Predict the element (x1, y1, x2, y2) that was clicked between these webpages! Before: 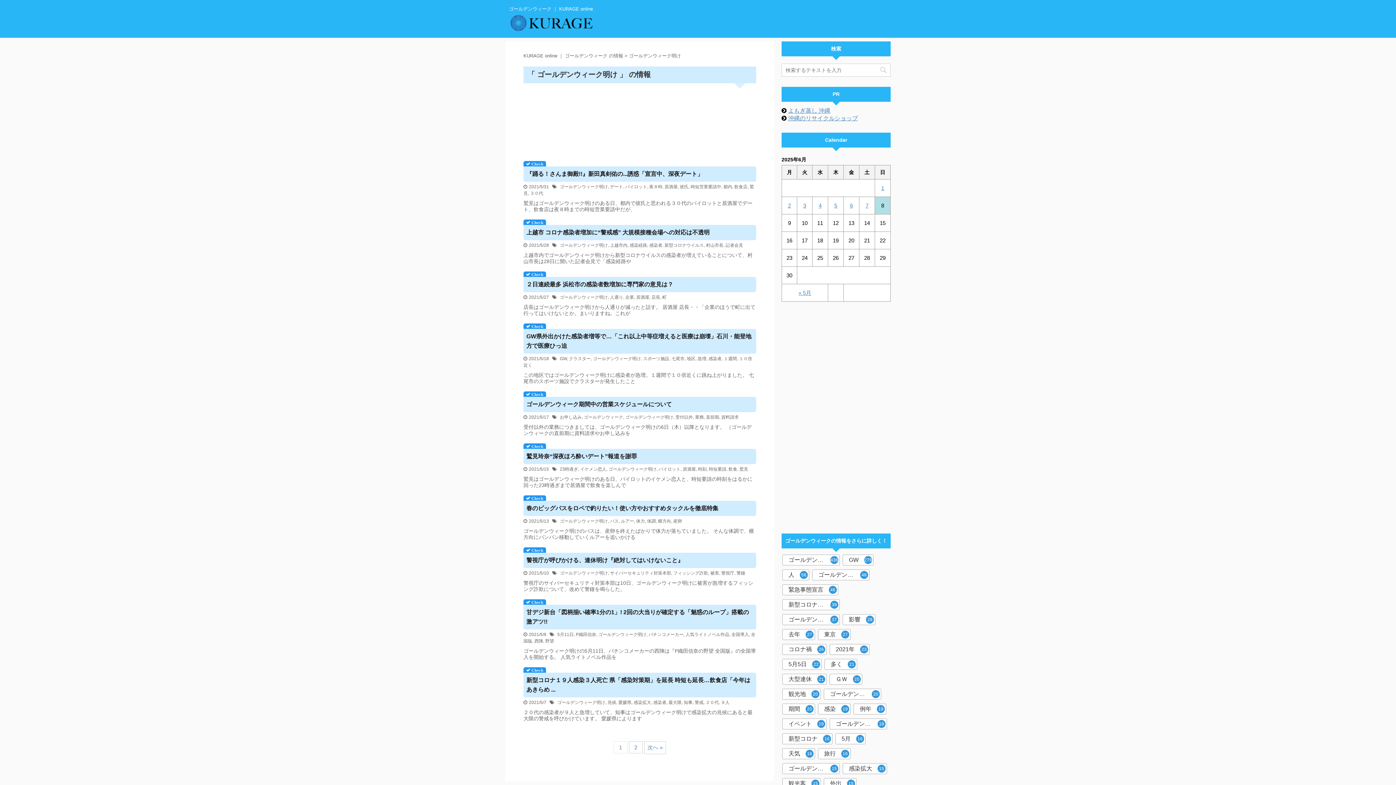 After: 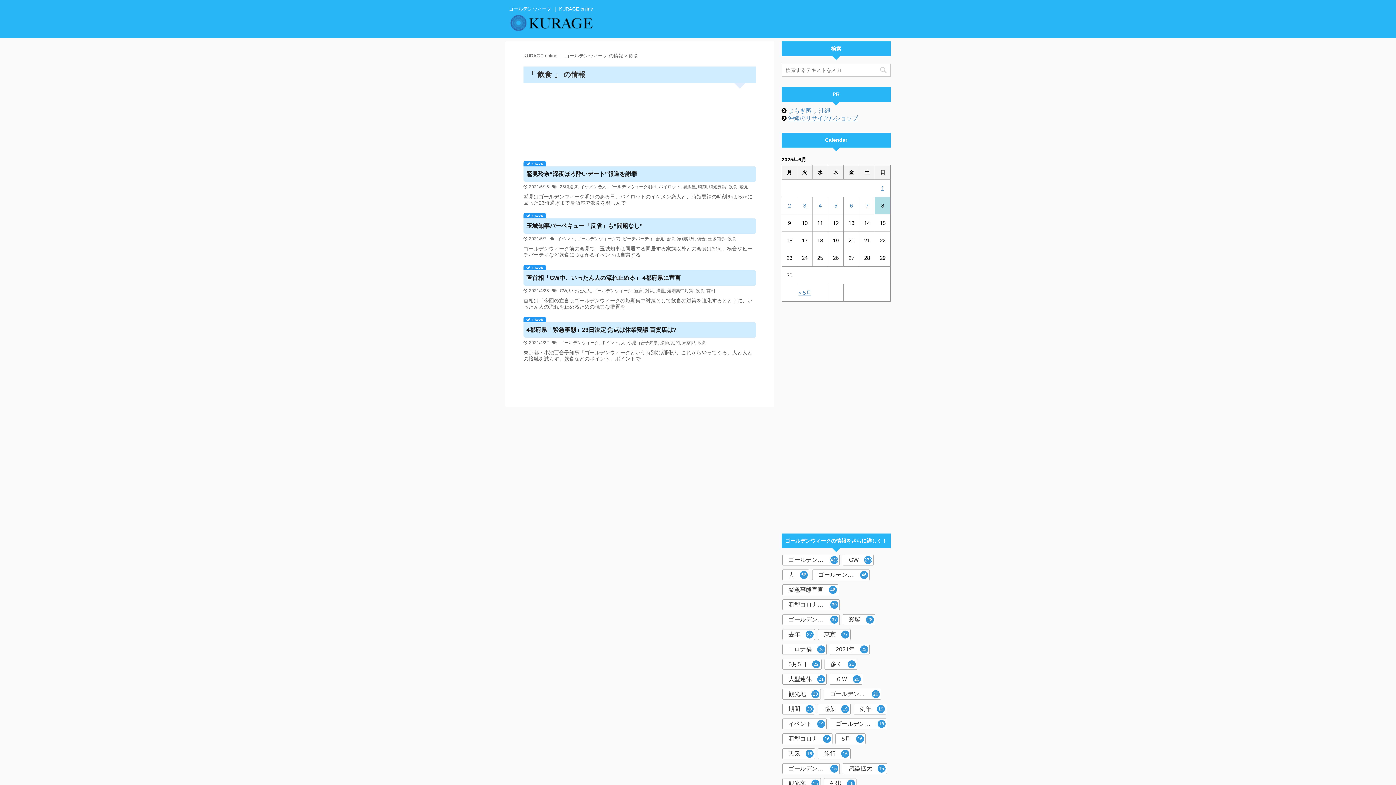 Action: label: 飲食 bbox: (728, 466, 737, 472)